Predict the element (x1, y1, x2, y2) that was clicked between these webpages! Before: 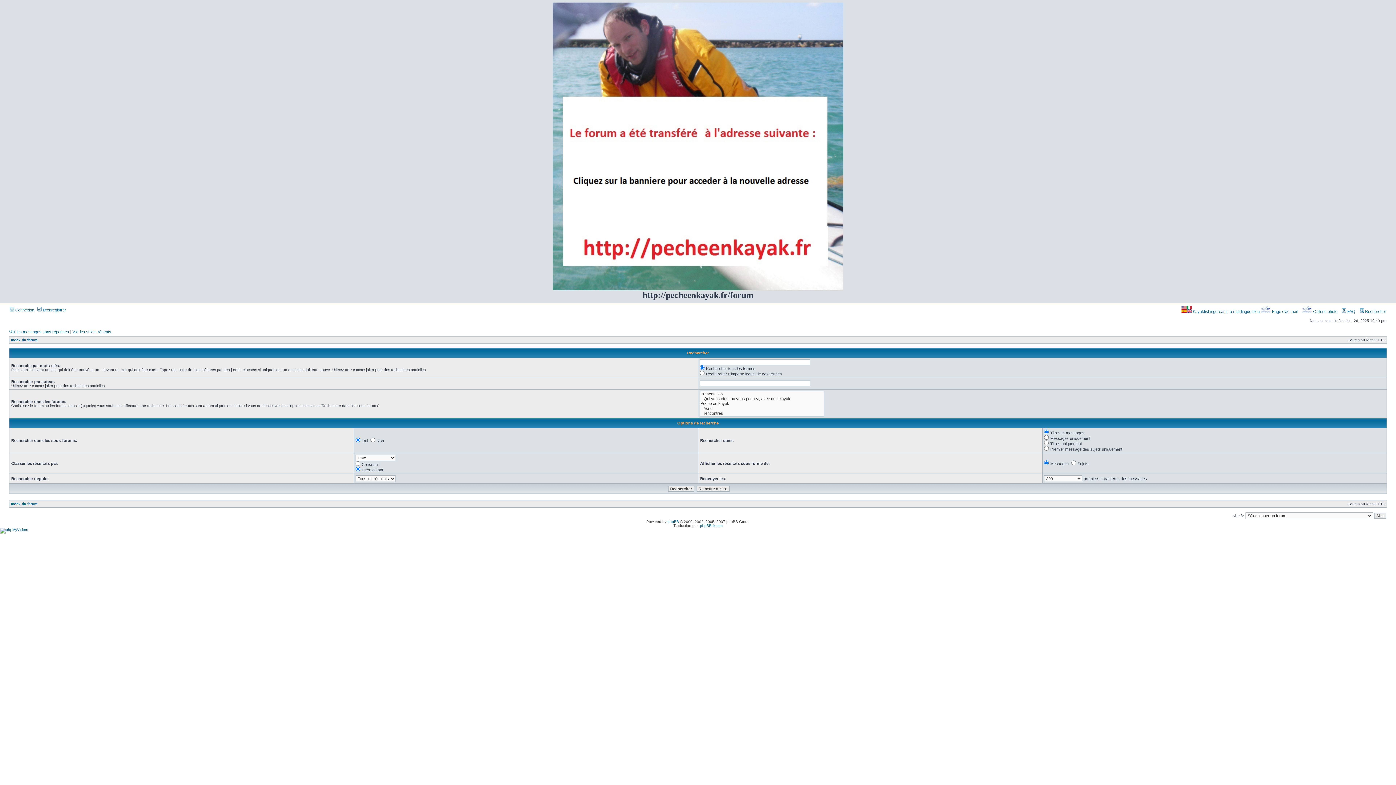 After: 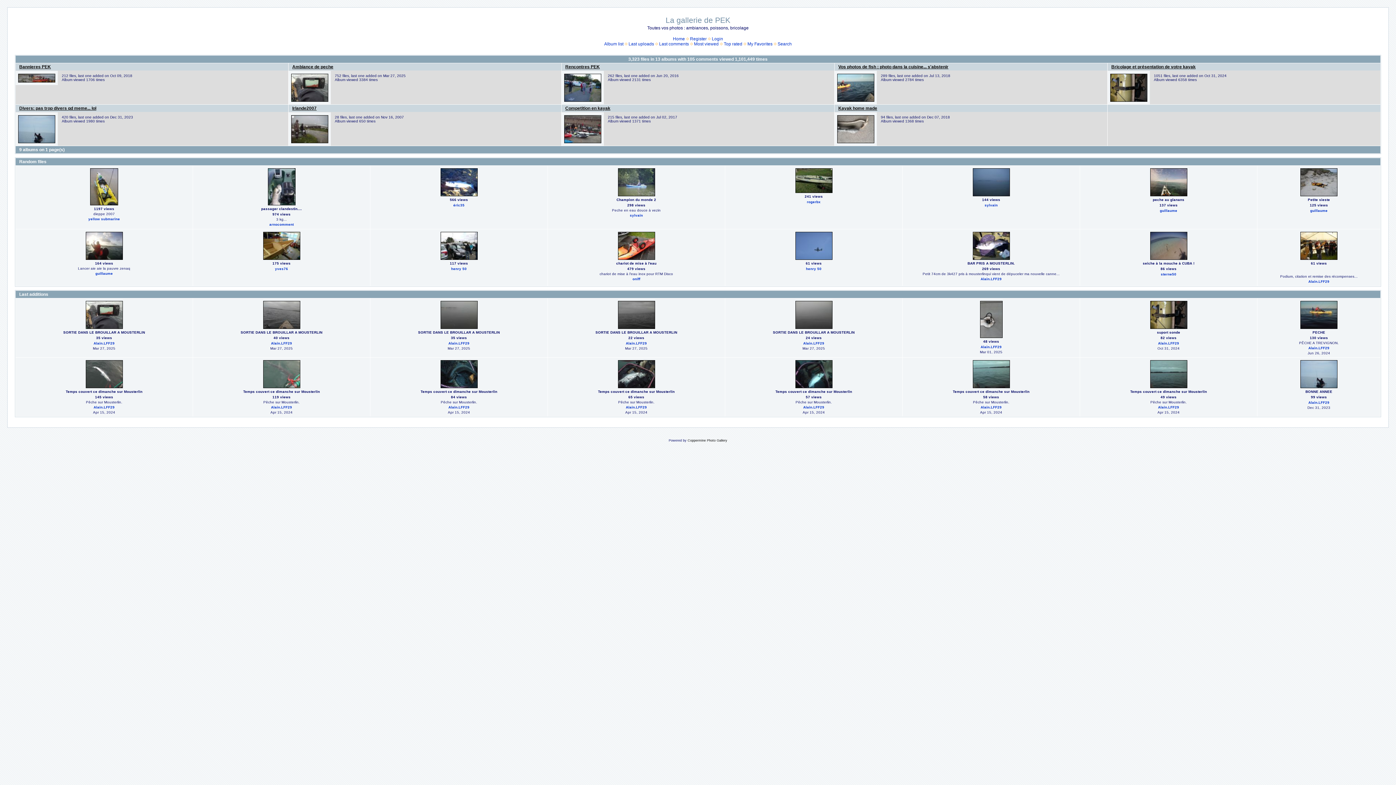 Action: label:  Gallerie photo  bbox: (1302, 309, 1338, 313)